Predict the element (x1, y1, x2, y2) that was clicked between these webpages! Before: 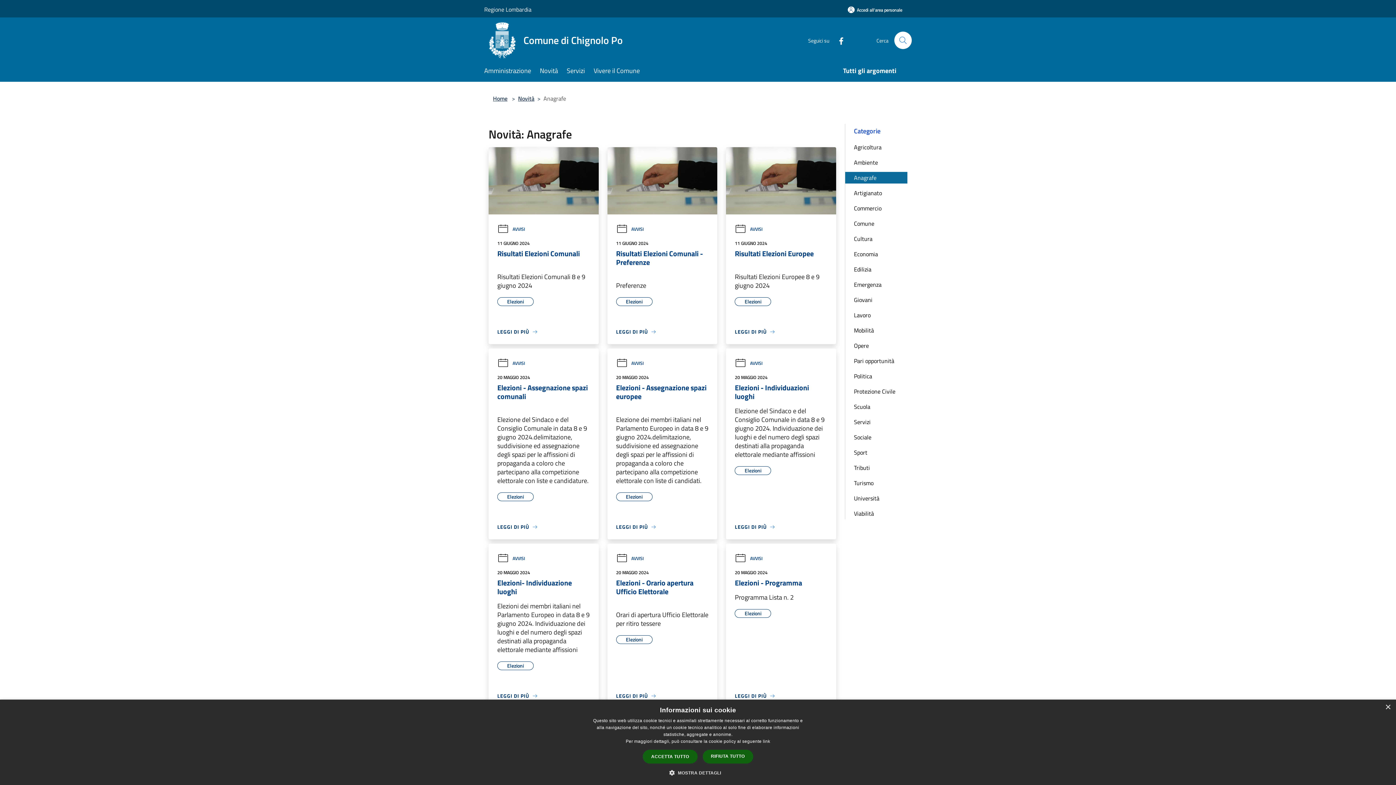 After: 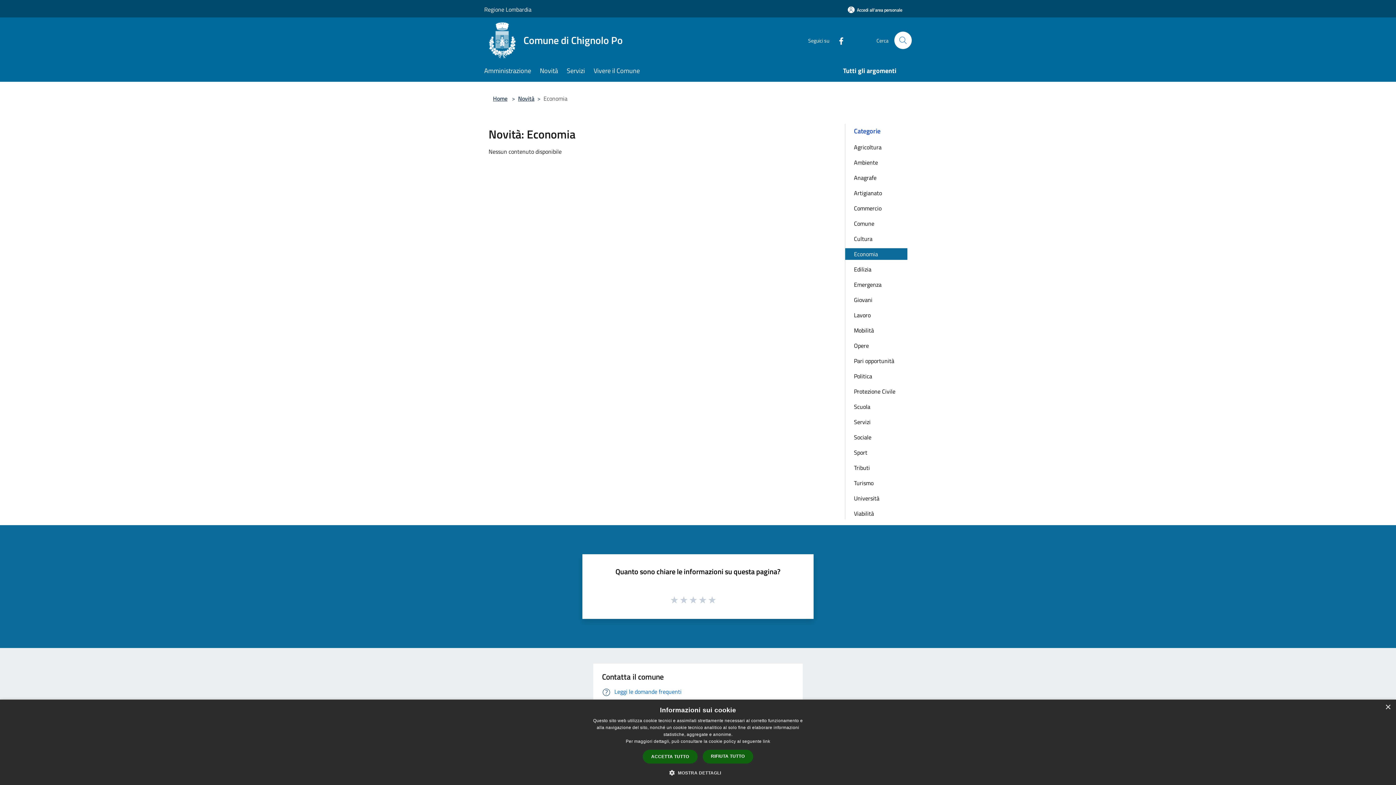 Action: label: Economia bbox: (845, 248, 907, 260)